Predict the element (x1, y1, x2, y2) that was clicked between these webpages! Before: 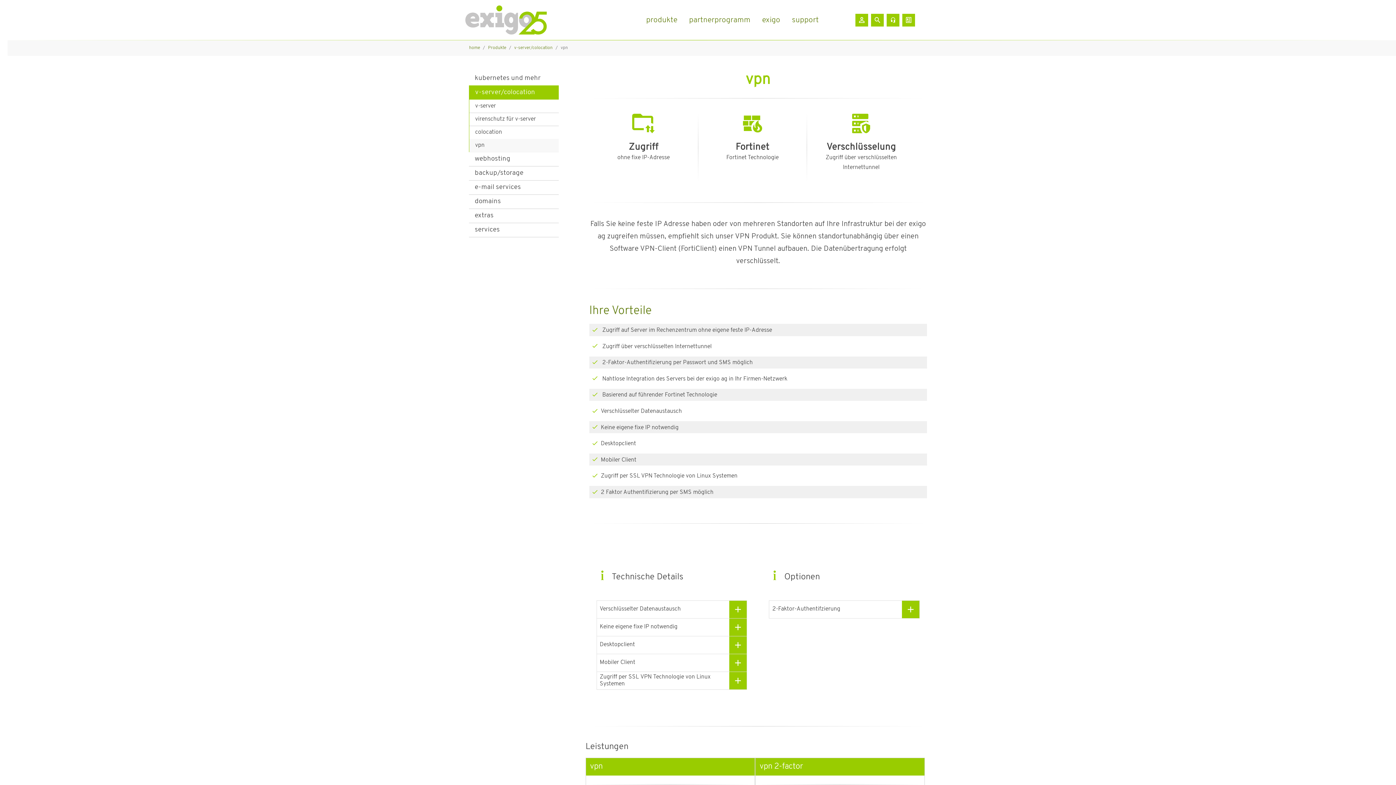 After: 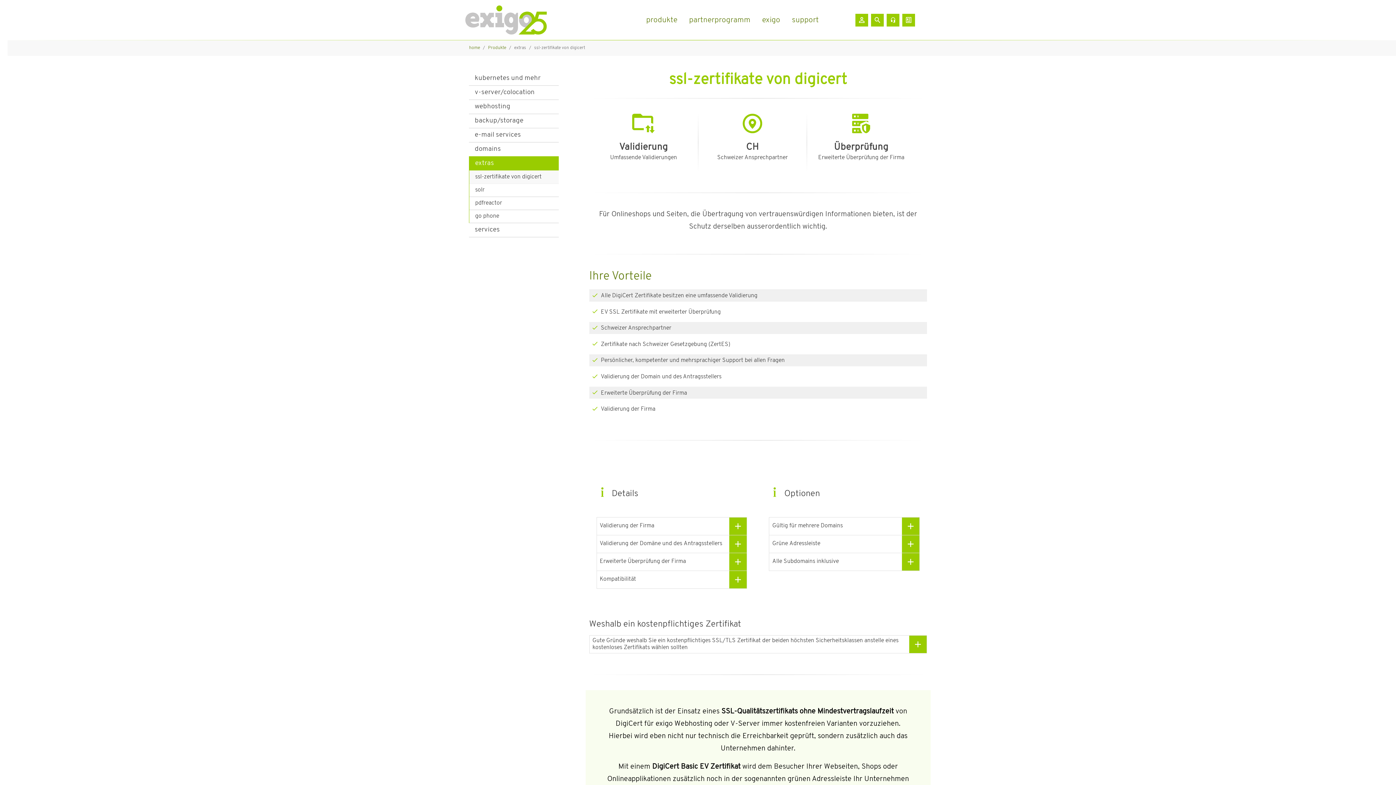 Action: label: extras bbox: (469, 208, 558, 223)